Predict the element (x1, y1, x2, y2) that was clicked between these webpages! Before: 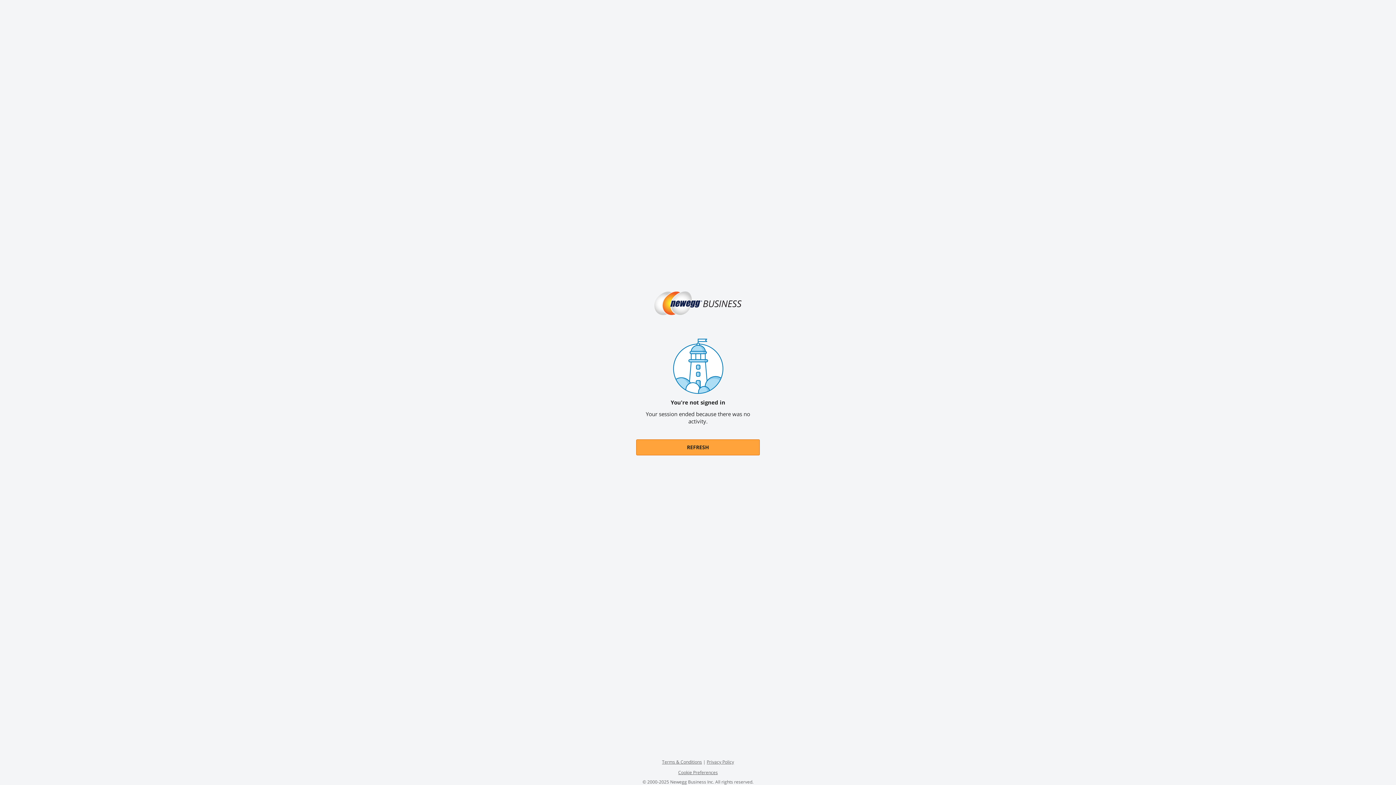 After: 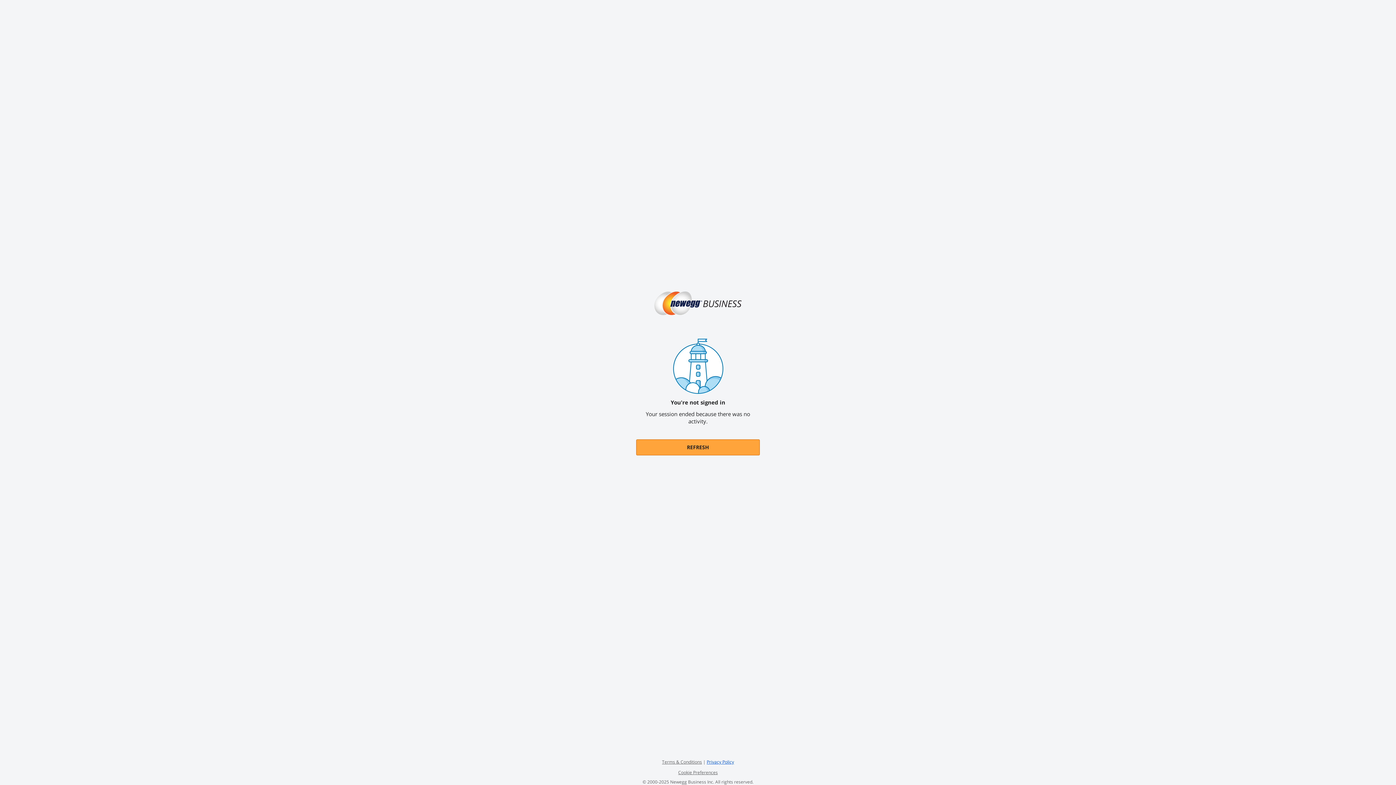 Action: bbox: (706, 759, 734, 765) label: Privacy Policy